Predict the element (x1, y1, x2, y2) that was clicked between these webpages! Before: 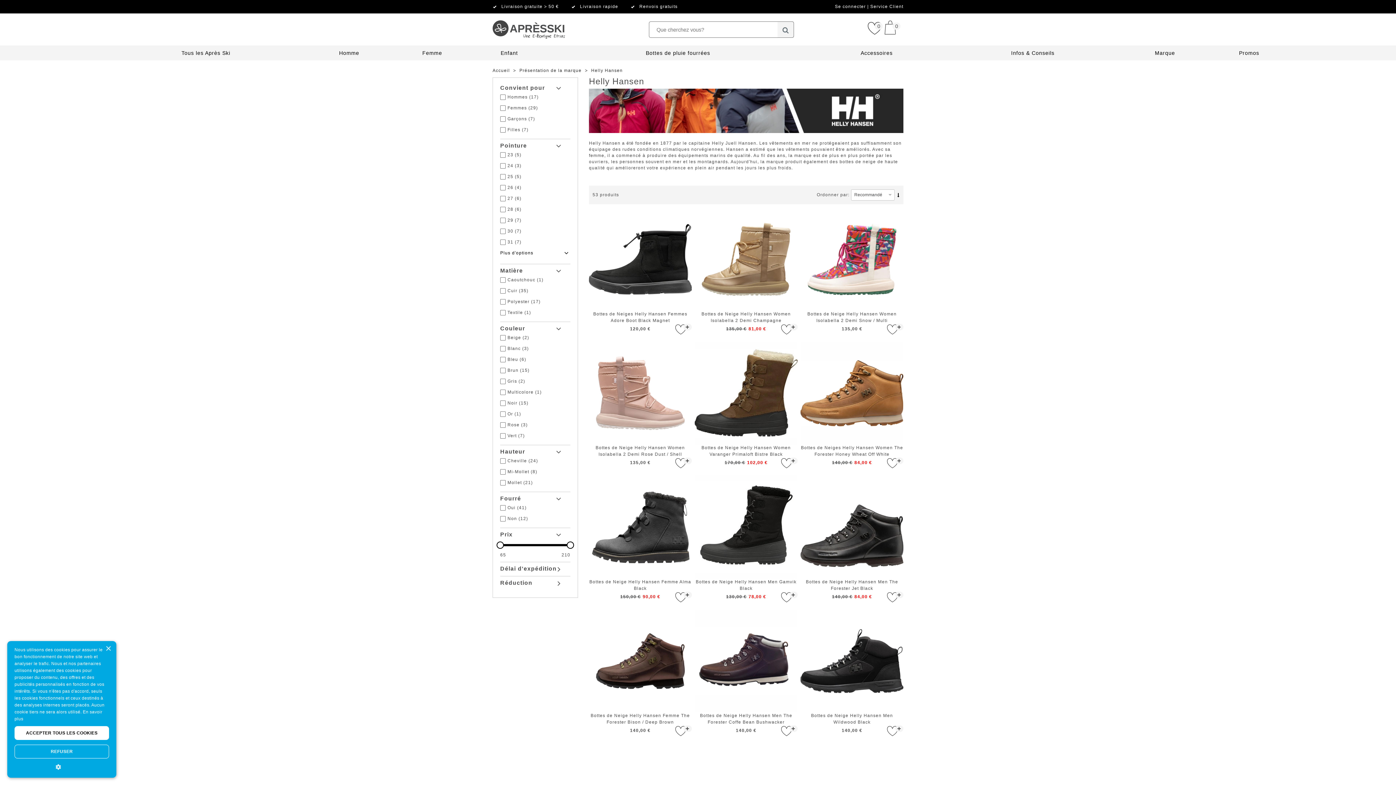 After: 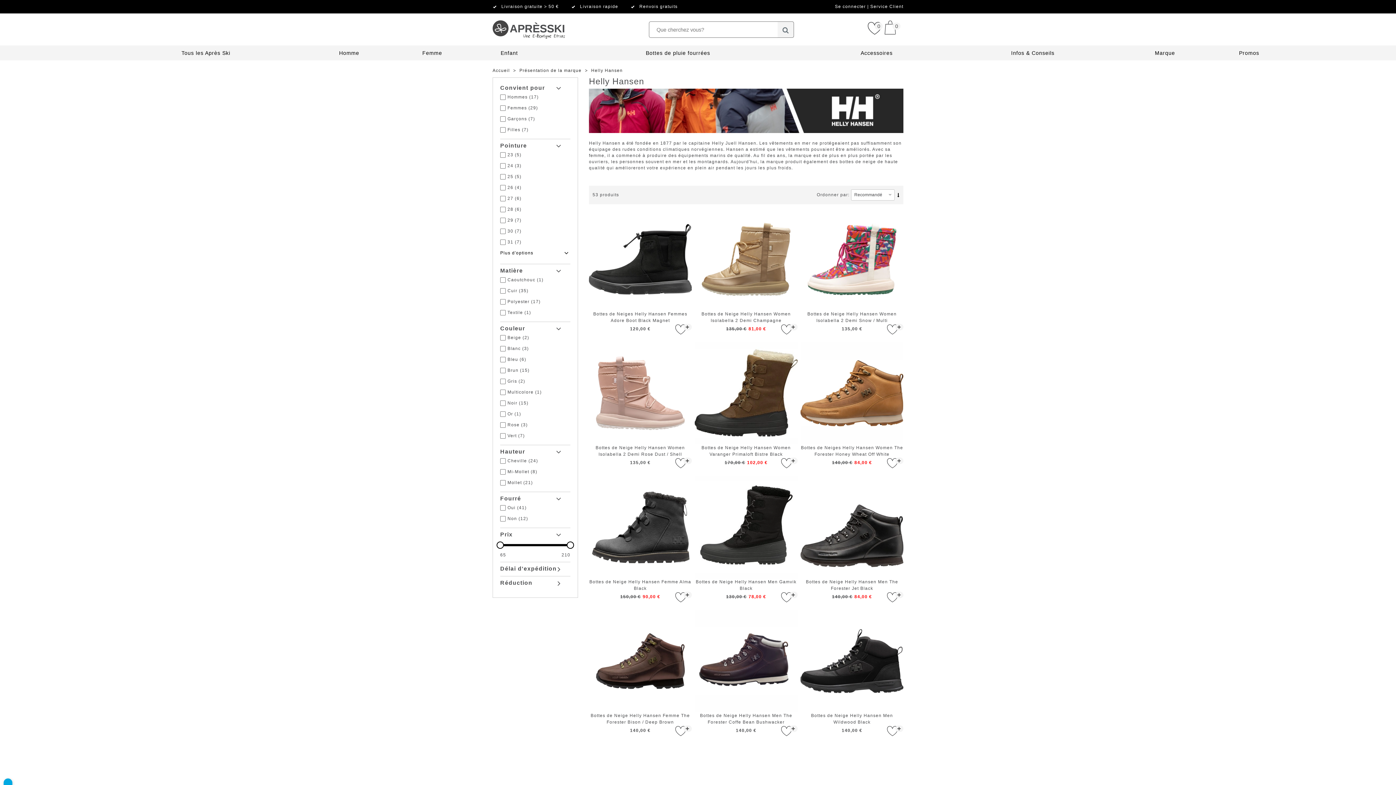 Action: bbox: (14, 763, 109, 770) label: 
